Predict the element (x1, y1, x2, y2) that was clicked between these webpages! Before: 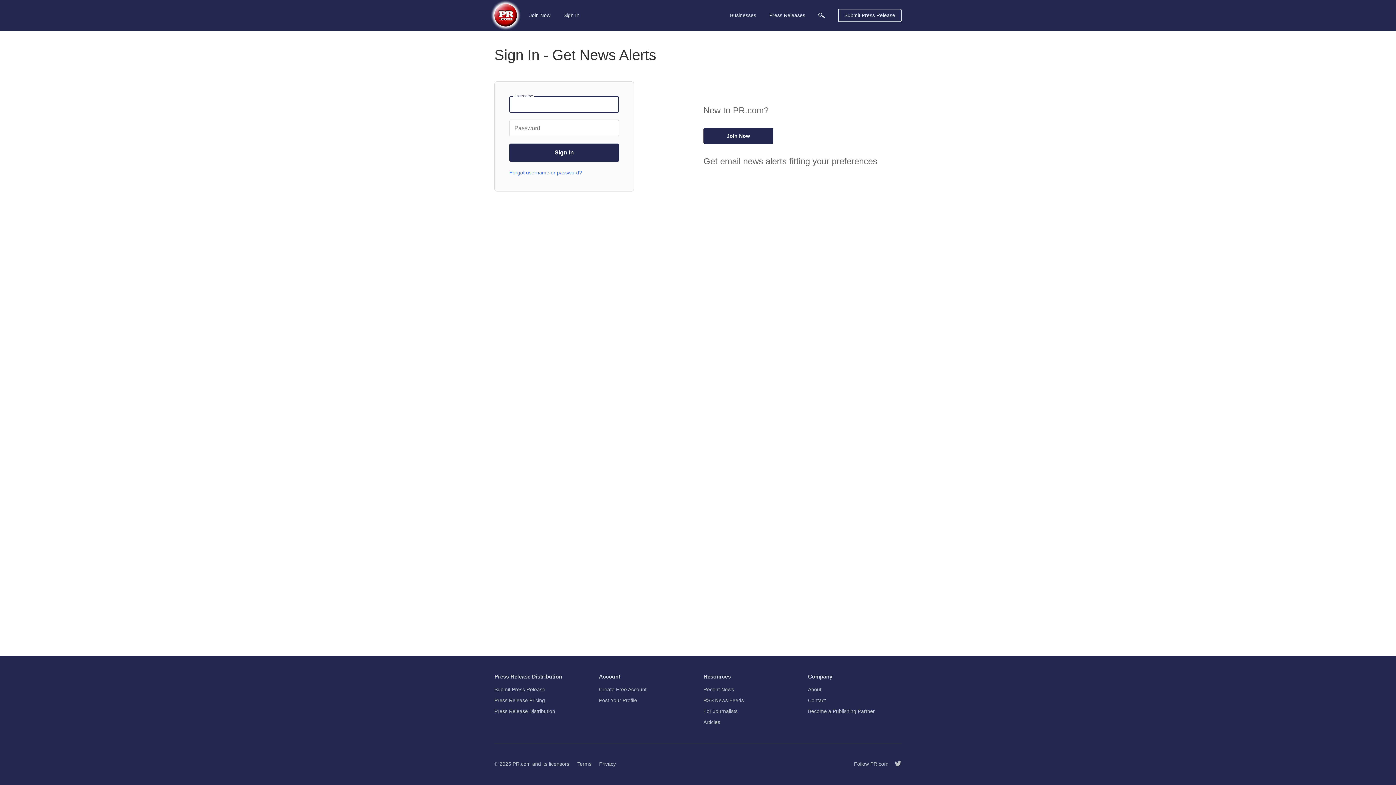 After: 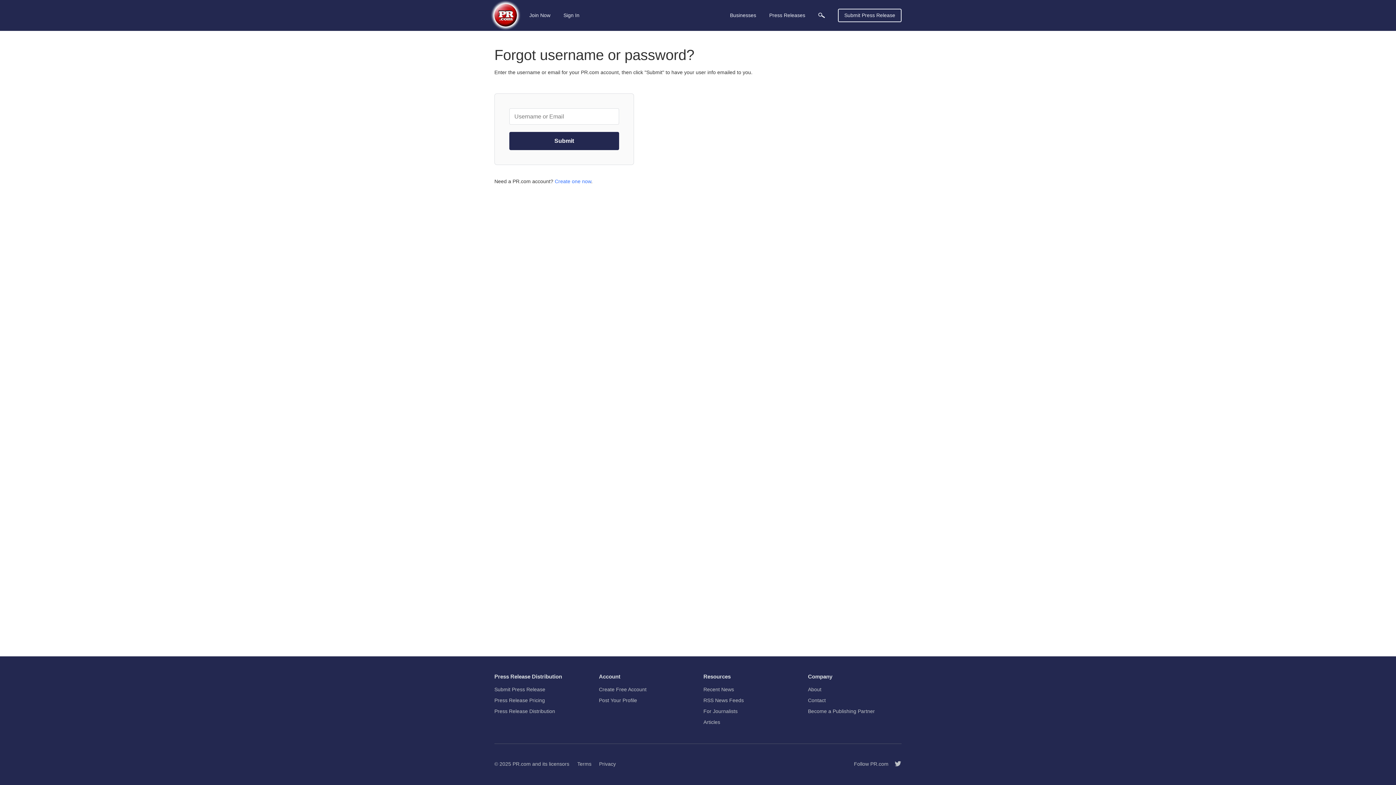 Action: label: Forgot username or password? bbox: (509, 169, 582, 175)